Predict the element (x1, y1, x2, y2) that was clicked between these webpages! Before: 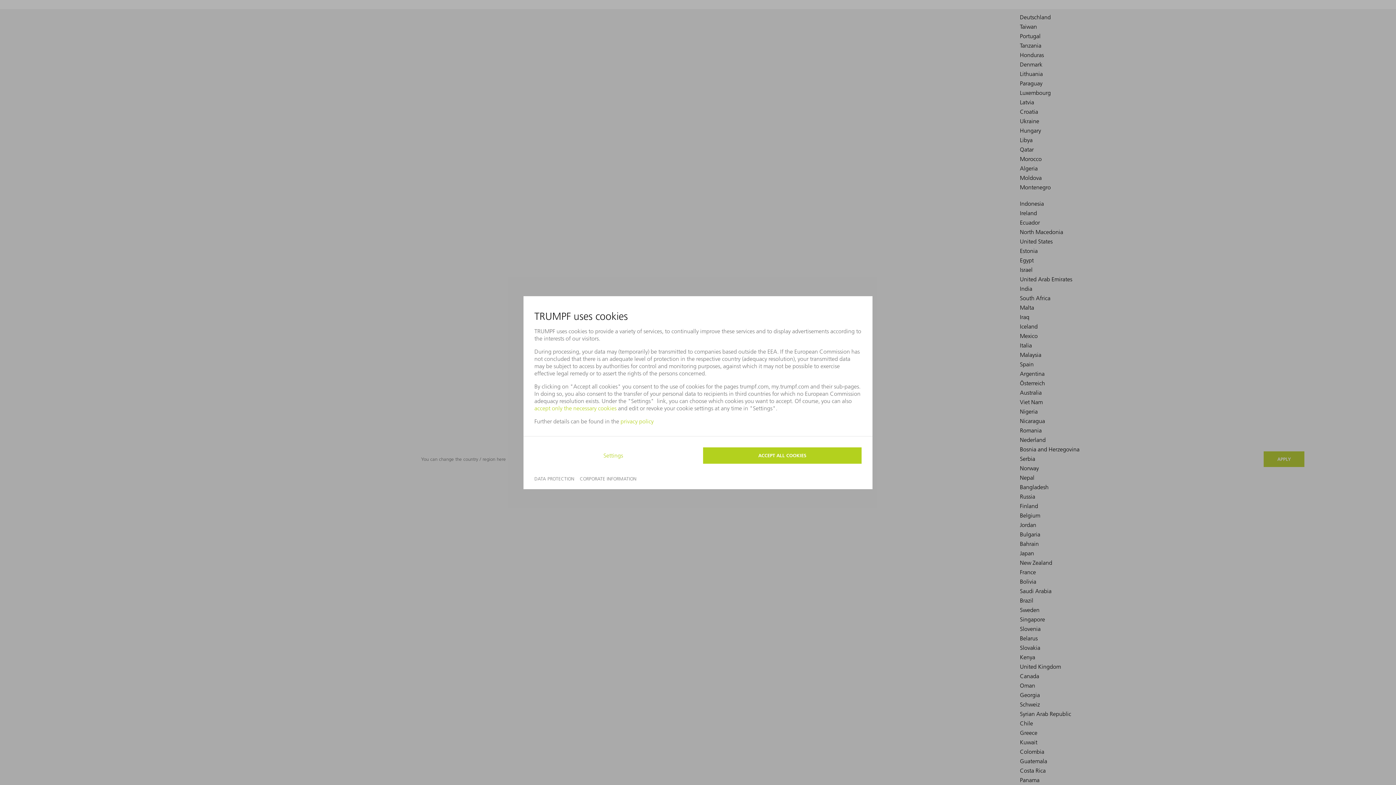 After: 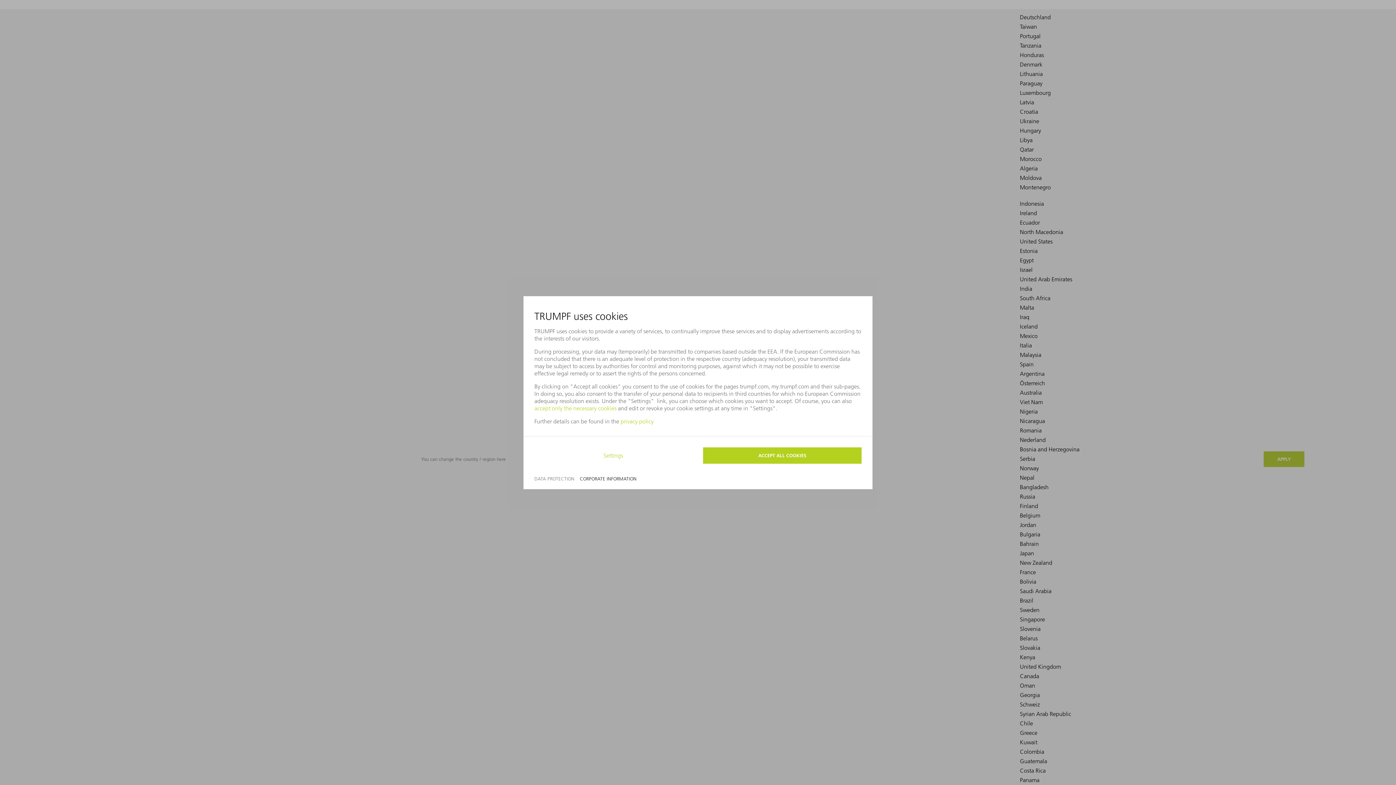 Action: label: CORPORATE INFORMATION bbox: (580, 475, 636, 481)